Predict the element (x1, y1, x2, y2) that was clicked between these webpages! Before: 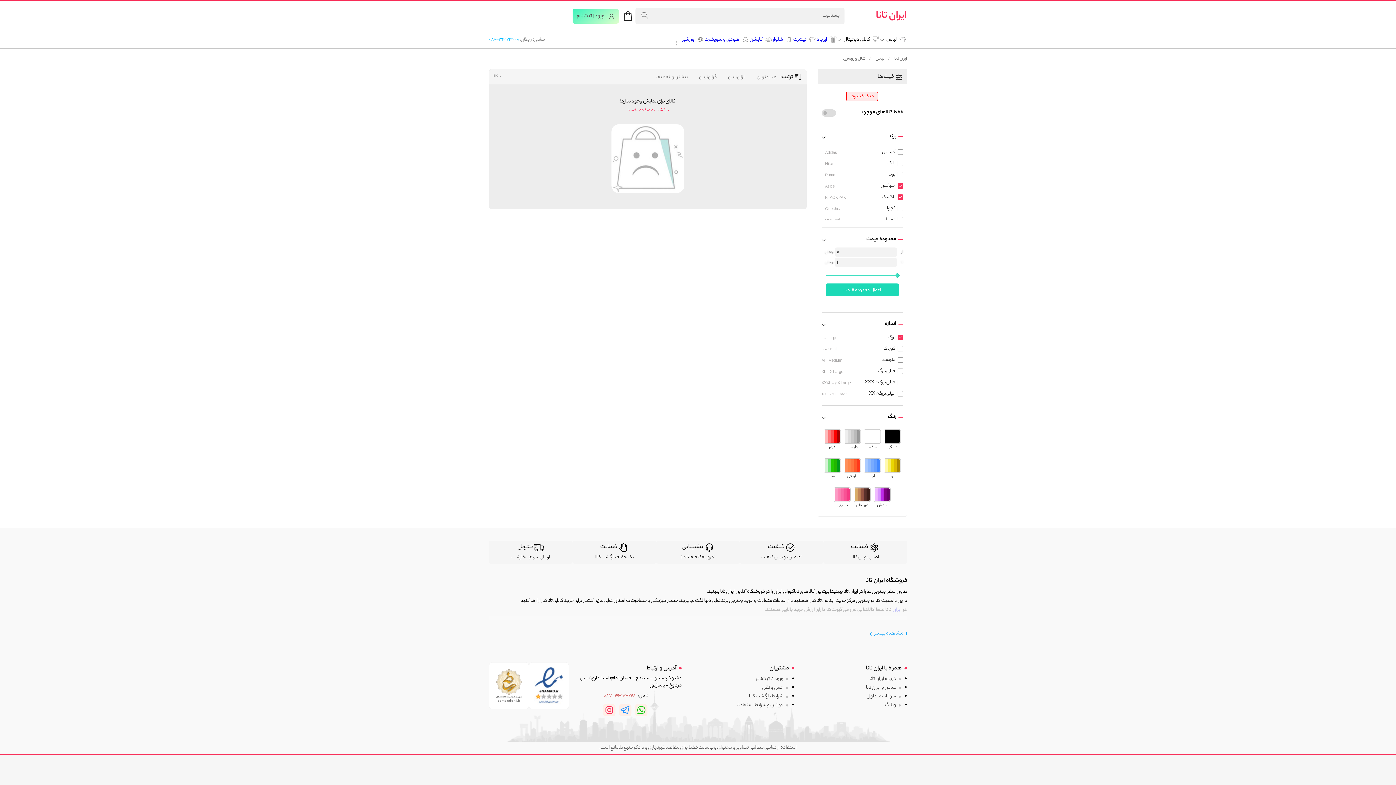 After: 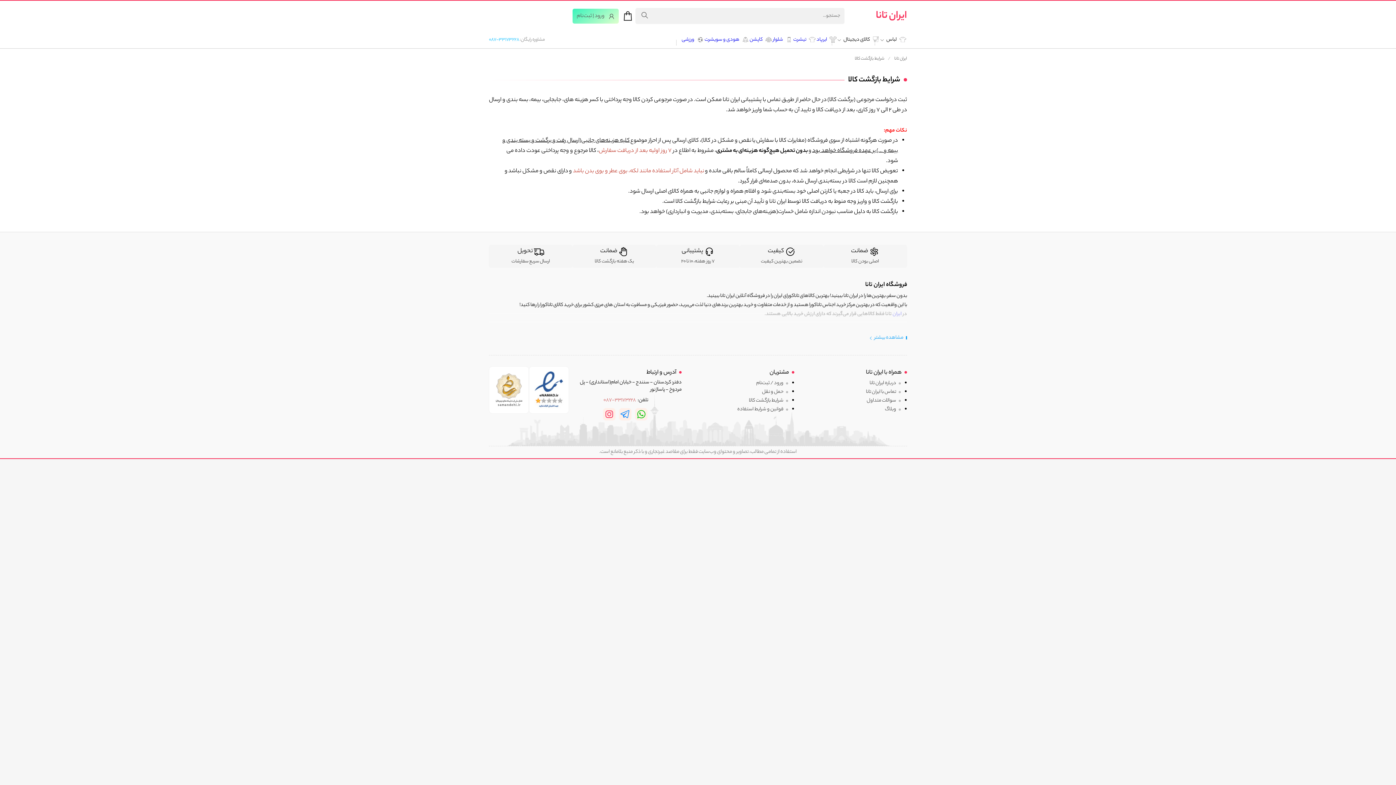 Action: bbox: (749, 692, 783, 701) label: شرایط بازگشت کالا